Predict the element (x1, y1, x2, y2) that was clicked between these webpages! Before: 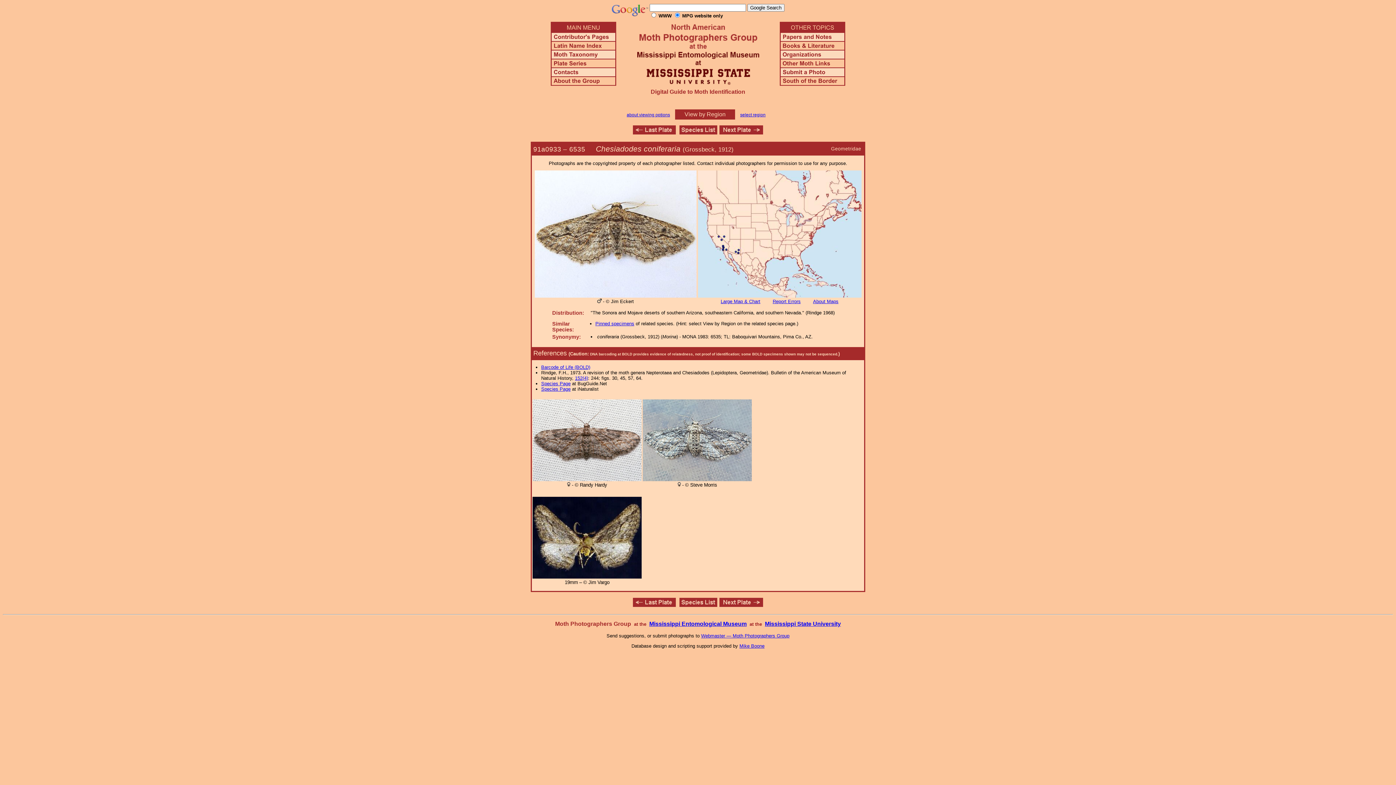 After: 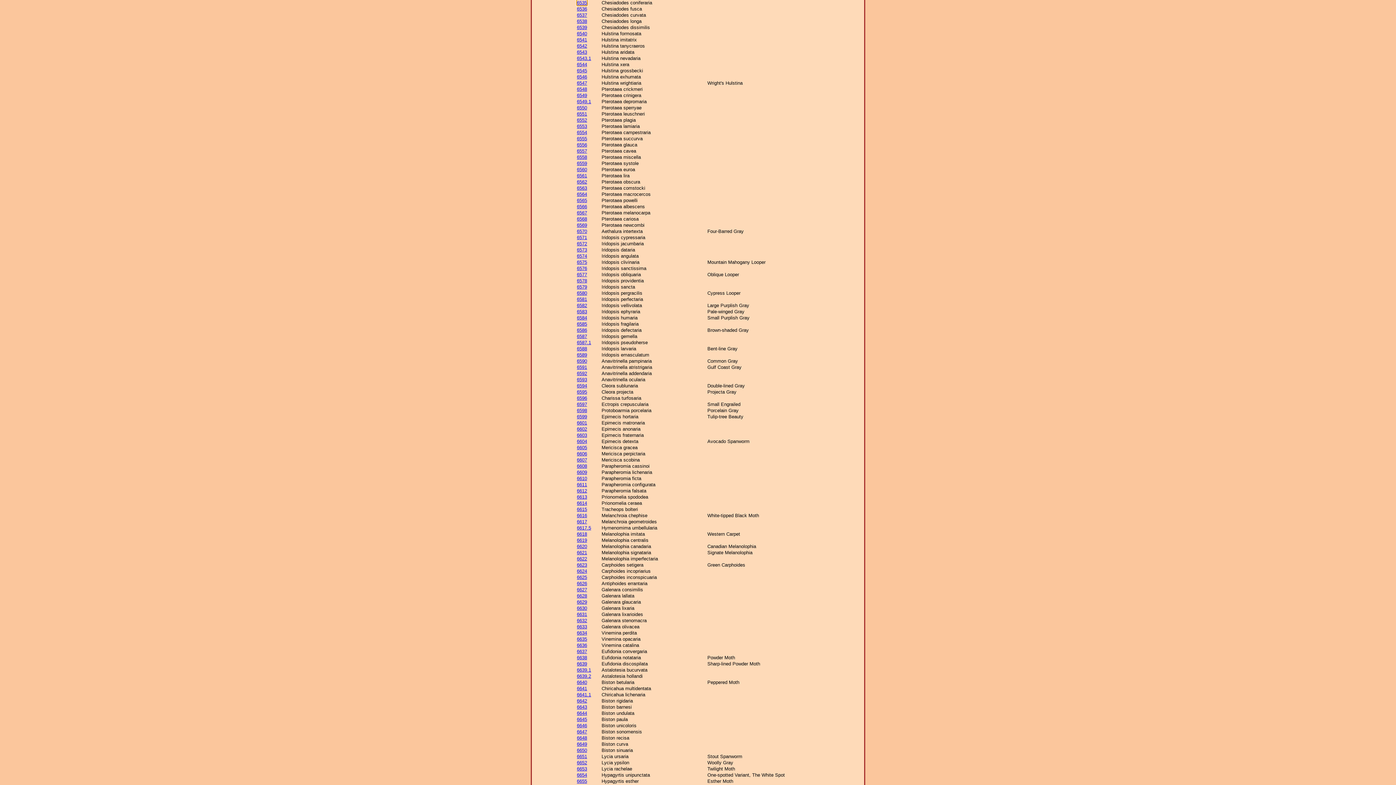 Action: bbox: (679, 129, 717, 135)